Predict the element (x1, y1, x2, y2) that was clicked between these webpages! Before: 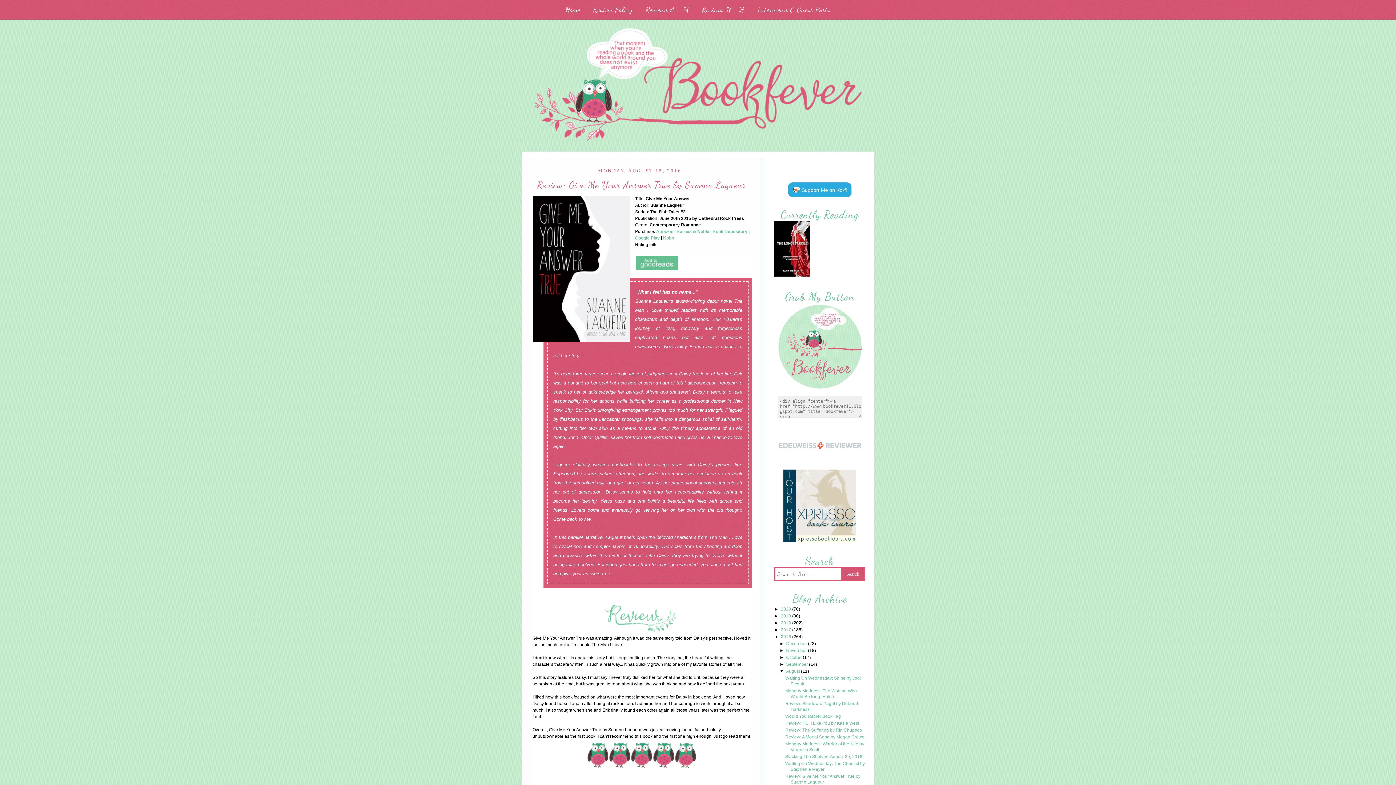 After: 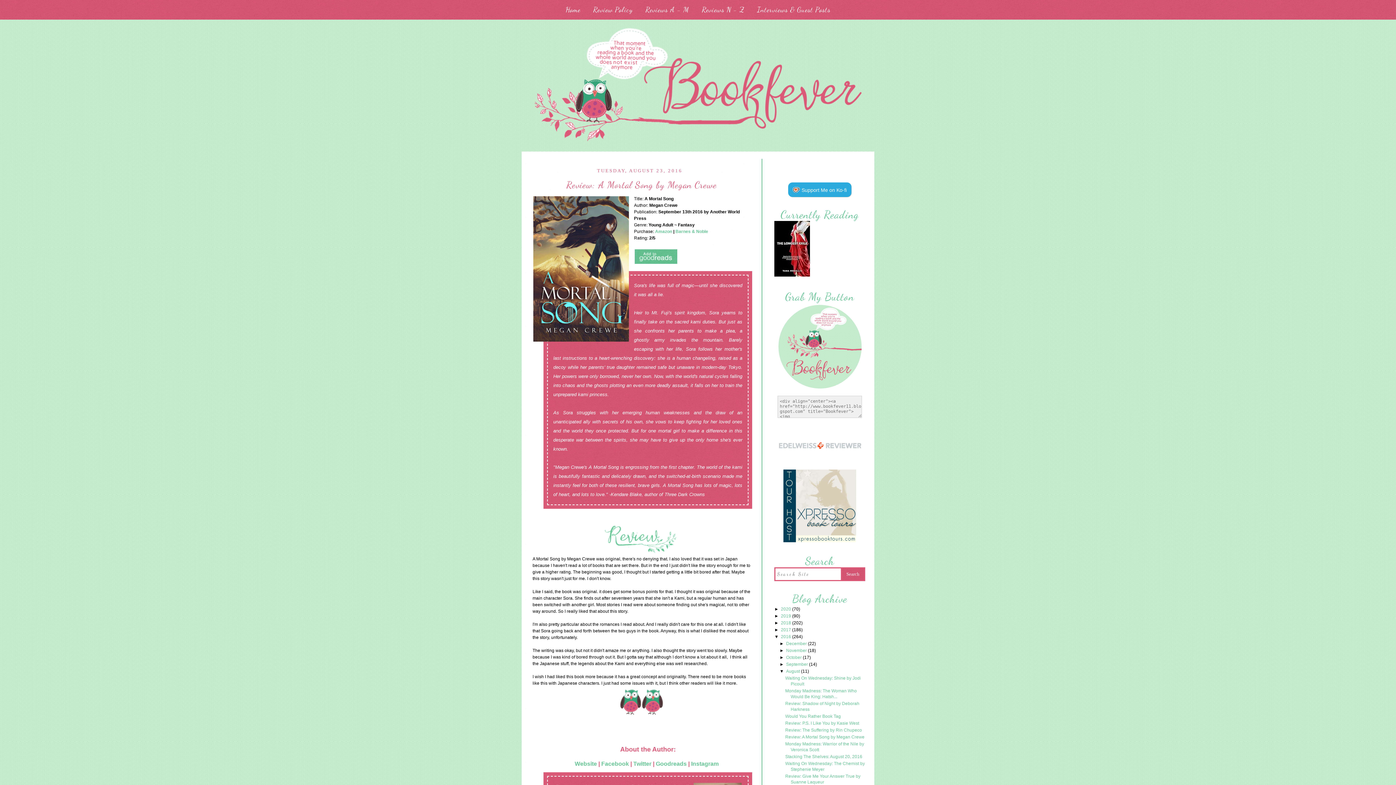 Action: bbox: (785, 734, 864, 741) label: Review: A Mortal Song by Megan Crewe